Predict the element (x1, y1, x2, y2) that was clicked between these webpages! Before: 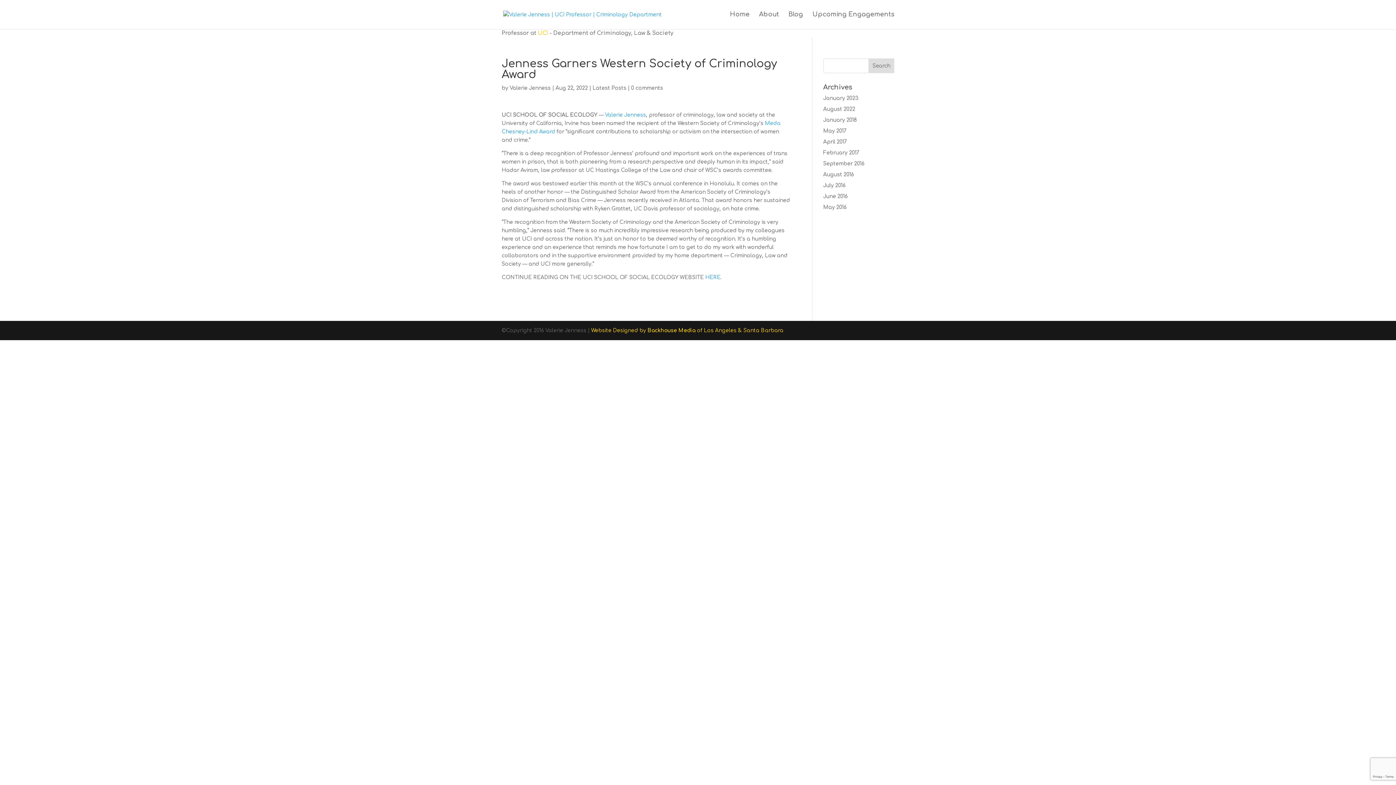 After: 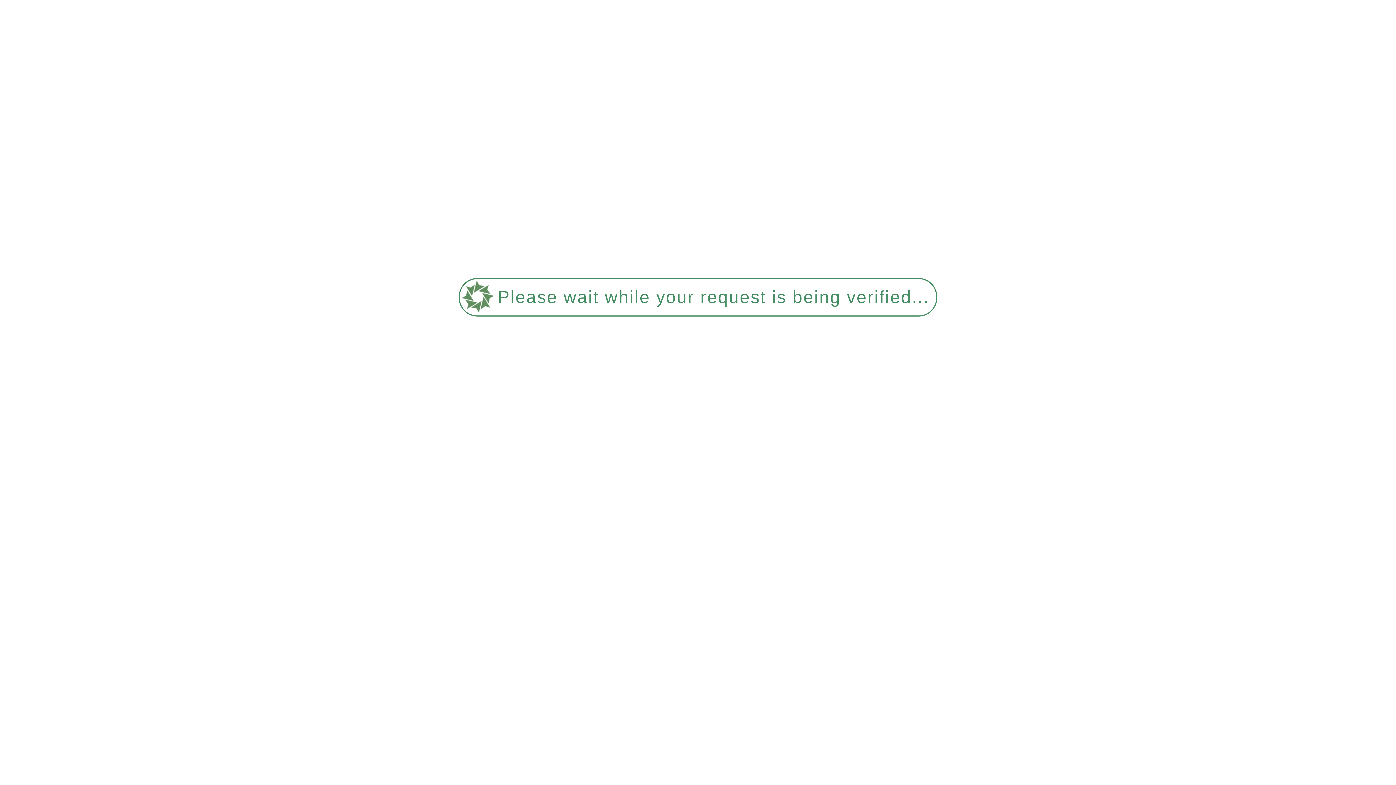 Action: label: July 2016 bbox: (823, 182, 845, 188)